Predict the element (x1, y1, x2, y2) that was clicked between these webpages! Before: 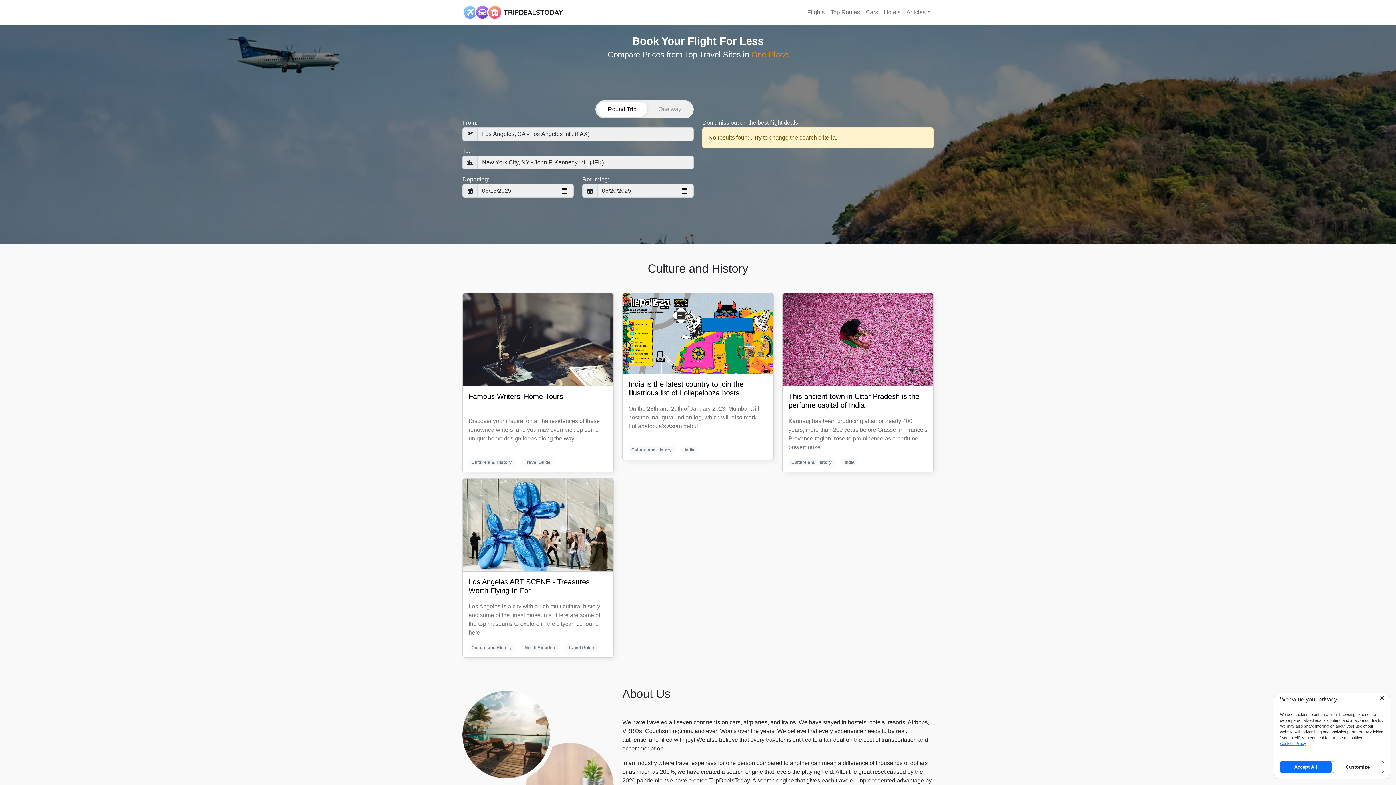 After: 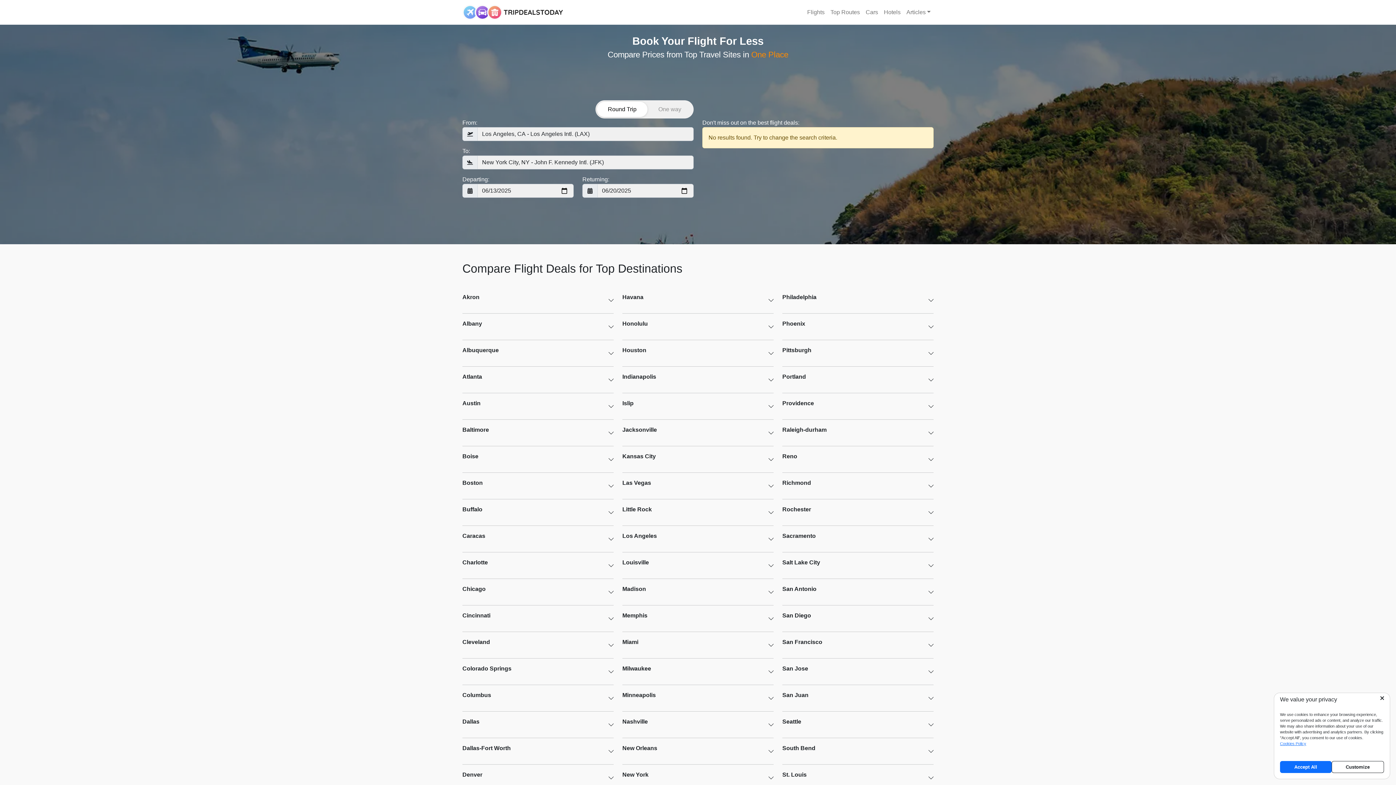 Action: label: Top Routes bbox: (827, 5, 863, 19)